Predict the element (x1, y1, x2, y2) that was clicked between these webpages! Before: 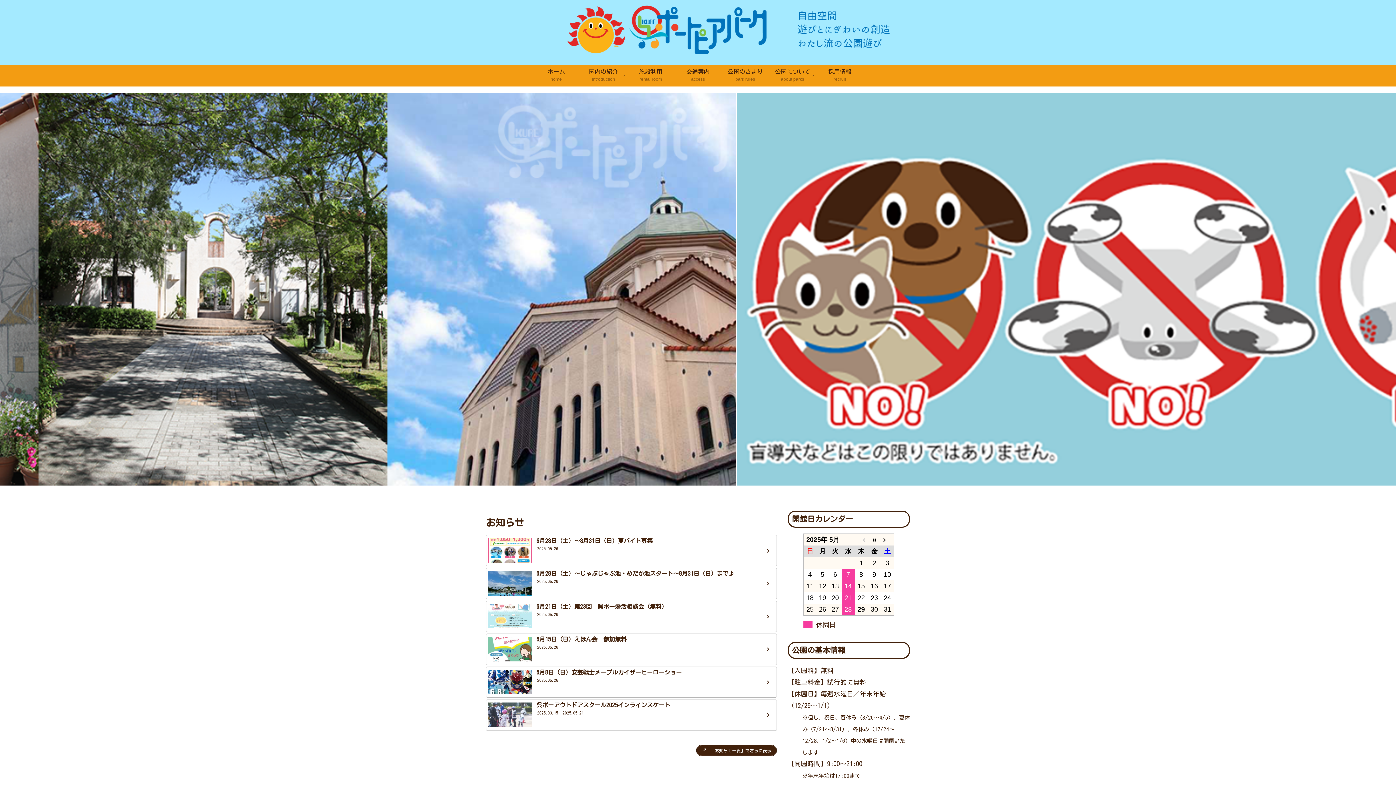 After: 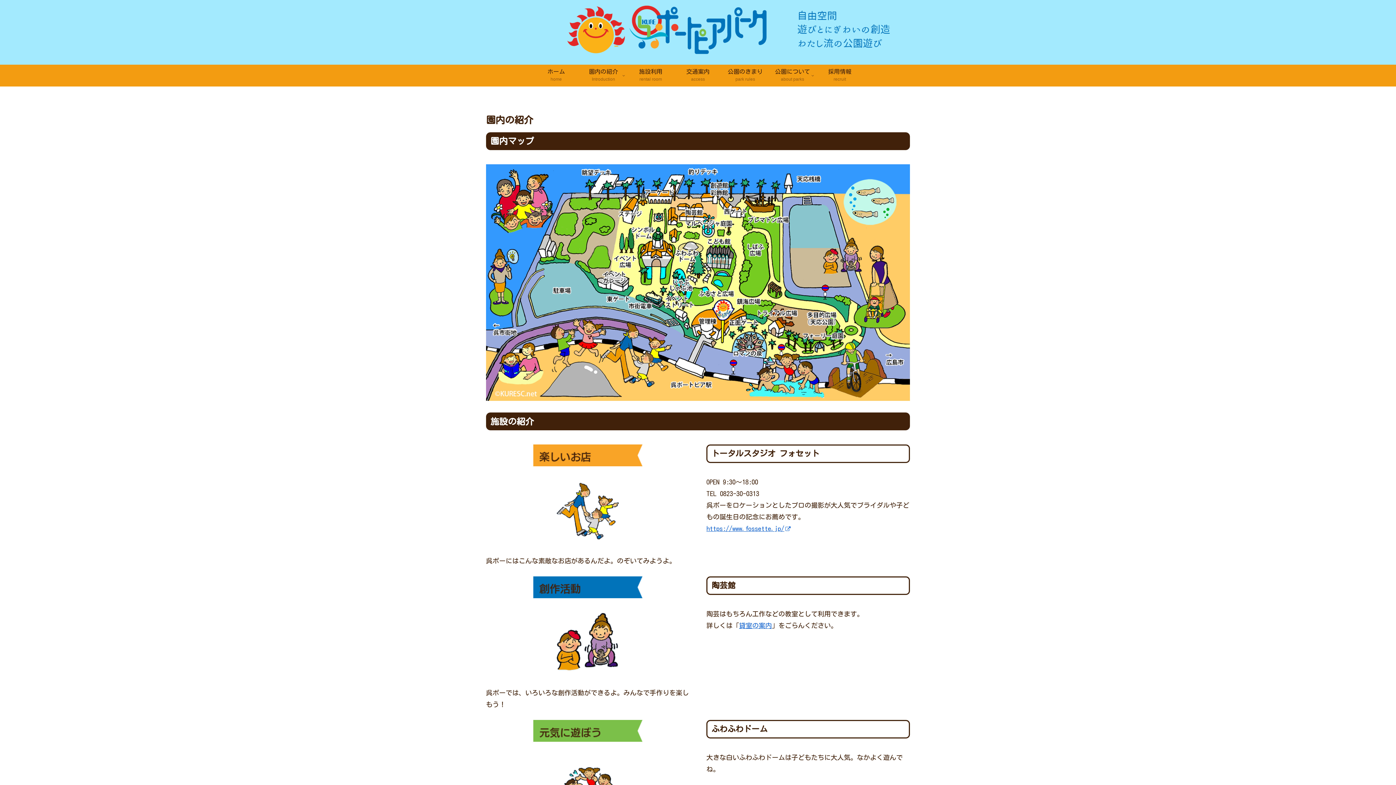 Action: bbox: (580, 64, 627, 86) label: 園内の紹介
Introduction